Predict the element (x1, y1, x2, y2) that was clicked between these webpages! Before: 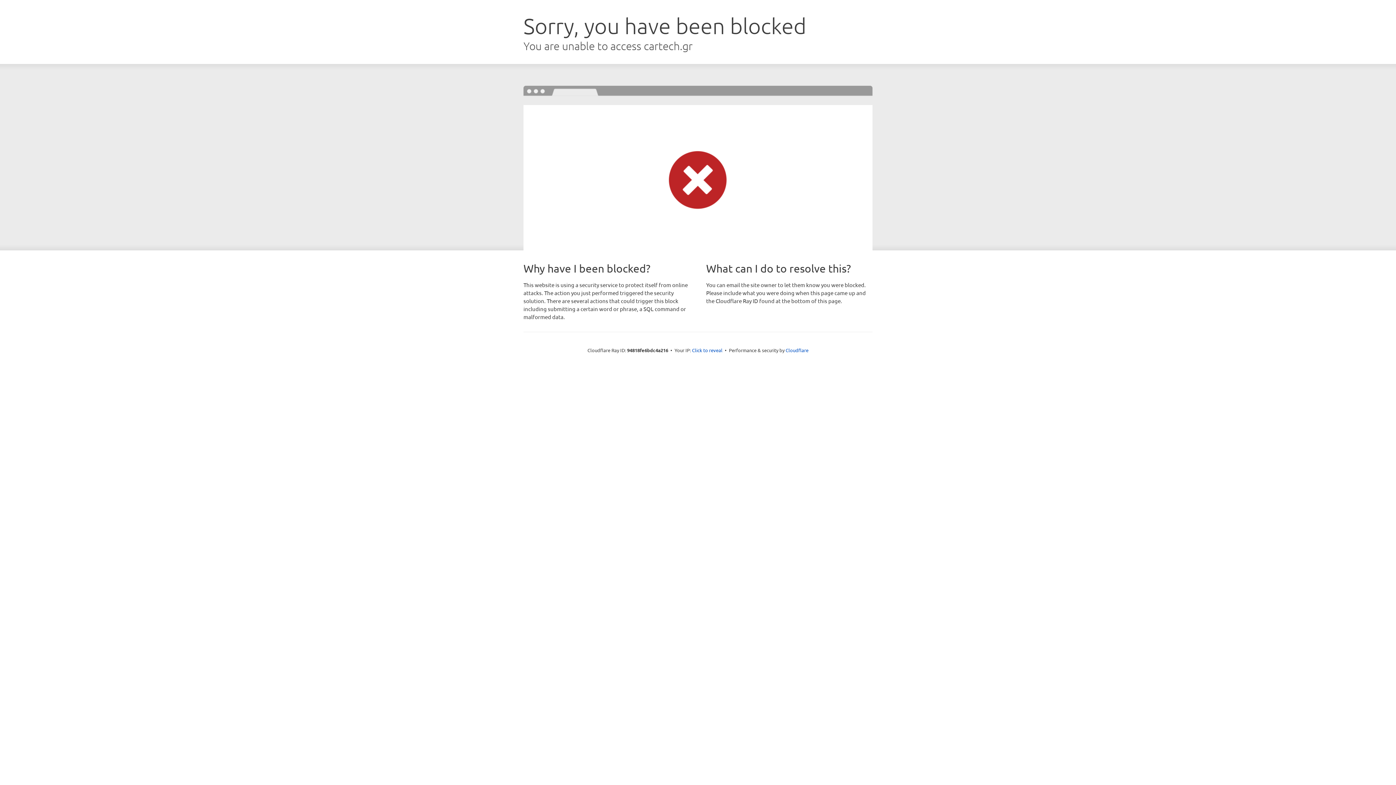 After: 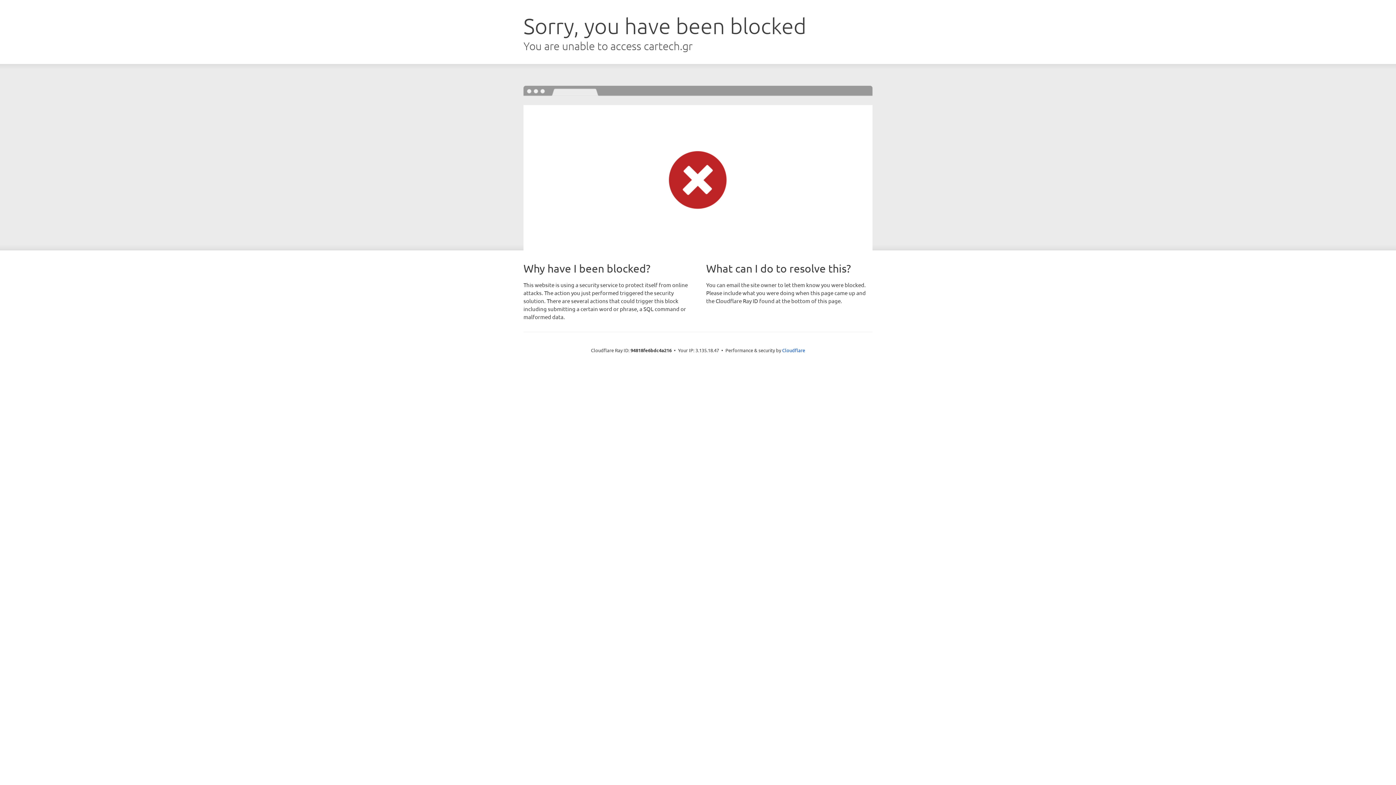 Action: label: Click to reveal bbox: (692, 346, 722, 353)